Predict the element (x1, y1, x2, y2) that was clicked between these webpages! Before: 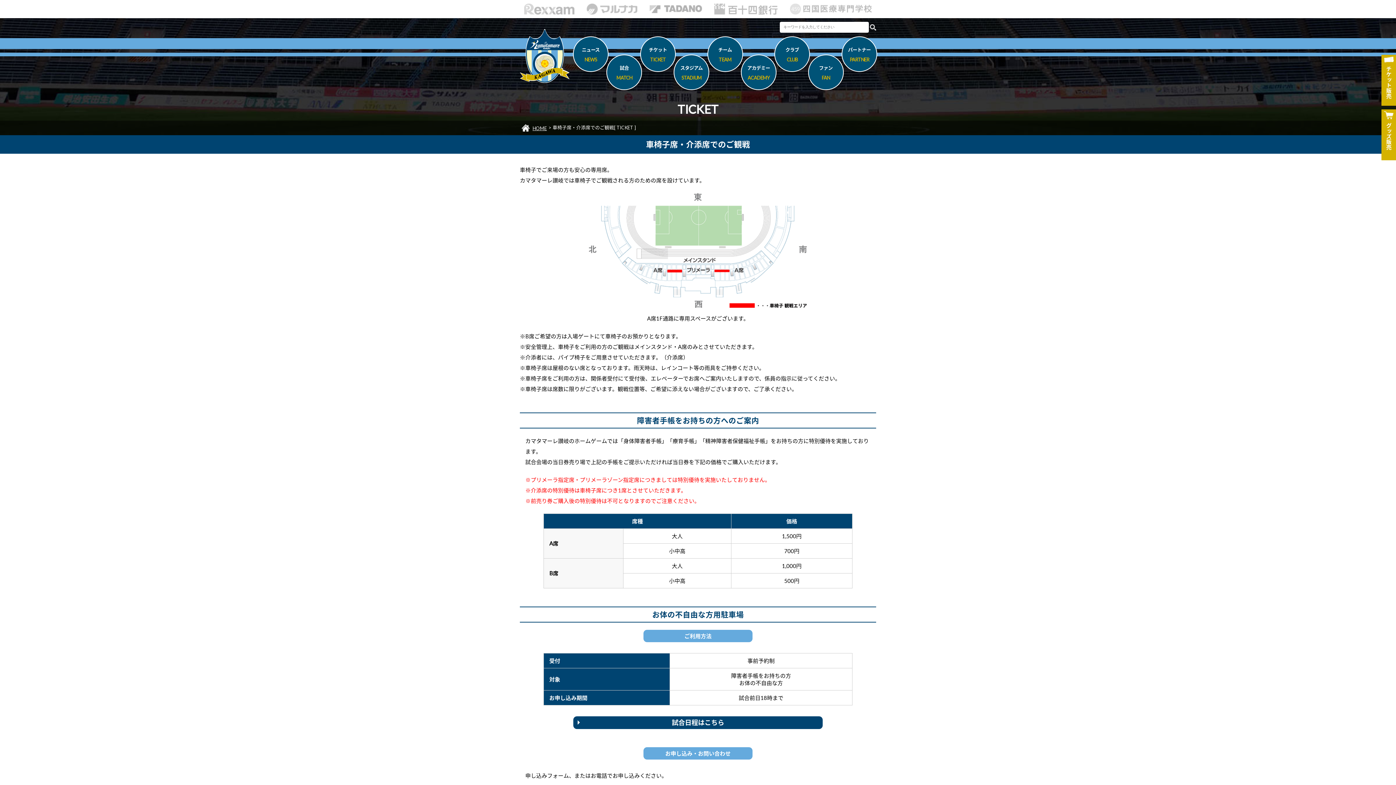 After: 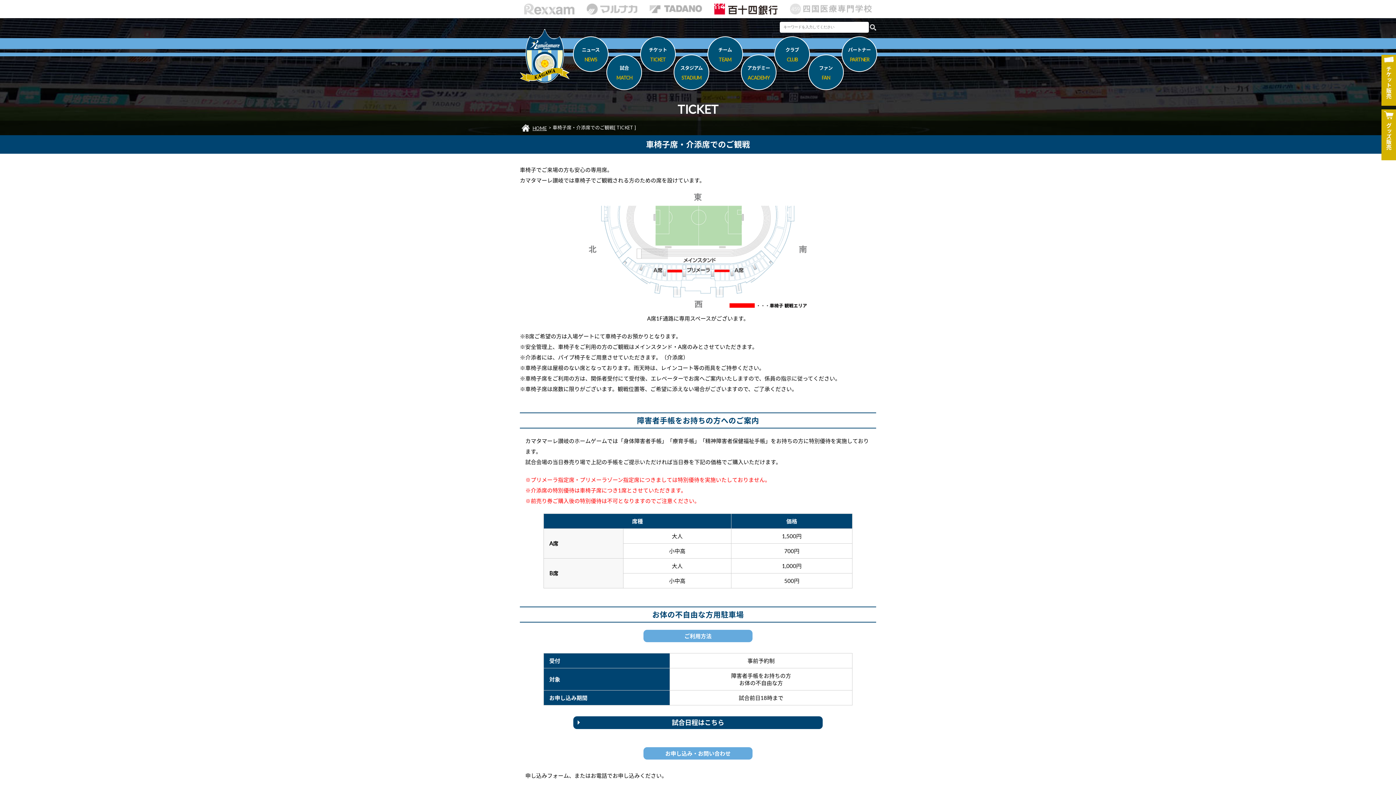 Action: bbox: (710, 3, 782, 14)